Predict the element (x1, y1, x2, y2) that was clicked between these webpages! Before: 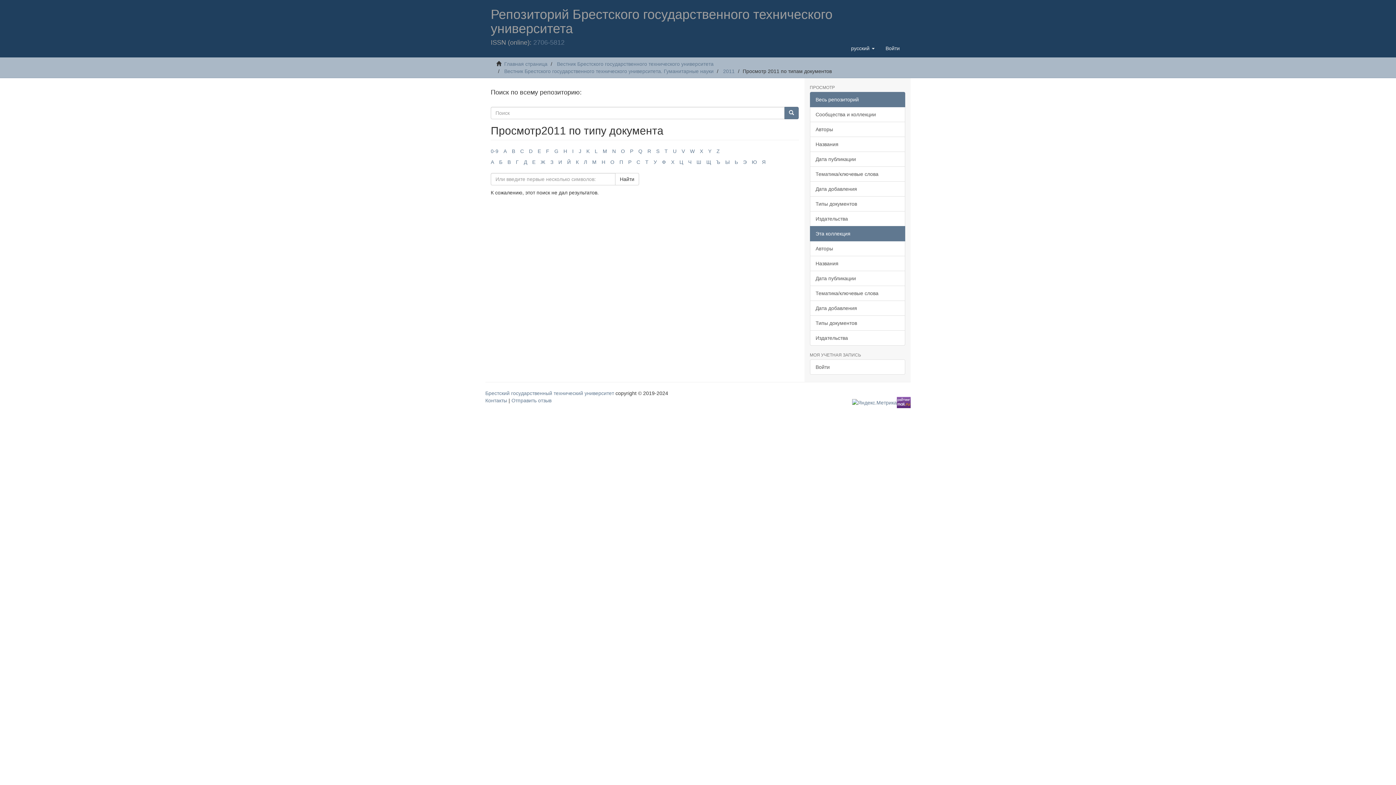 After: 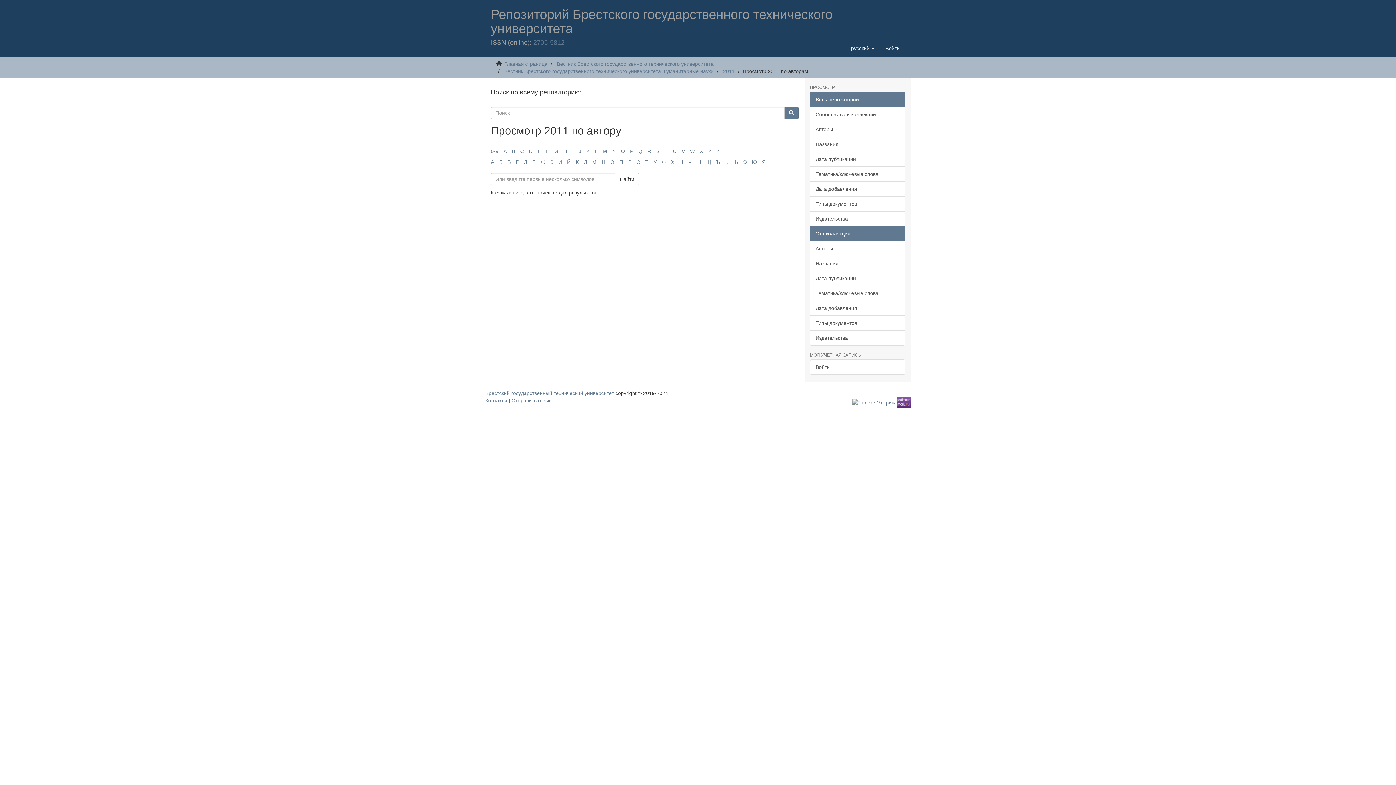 Action: bbox: (615, 173, 639, 185) label: Найти